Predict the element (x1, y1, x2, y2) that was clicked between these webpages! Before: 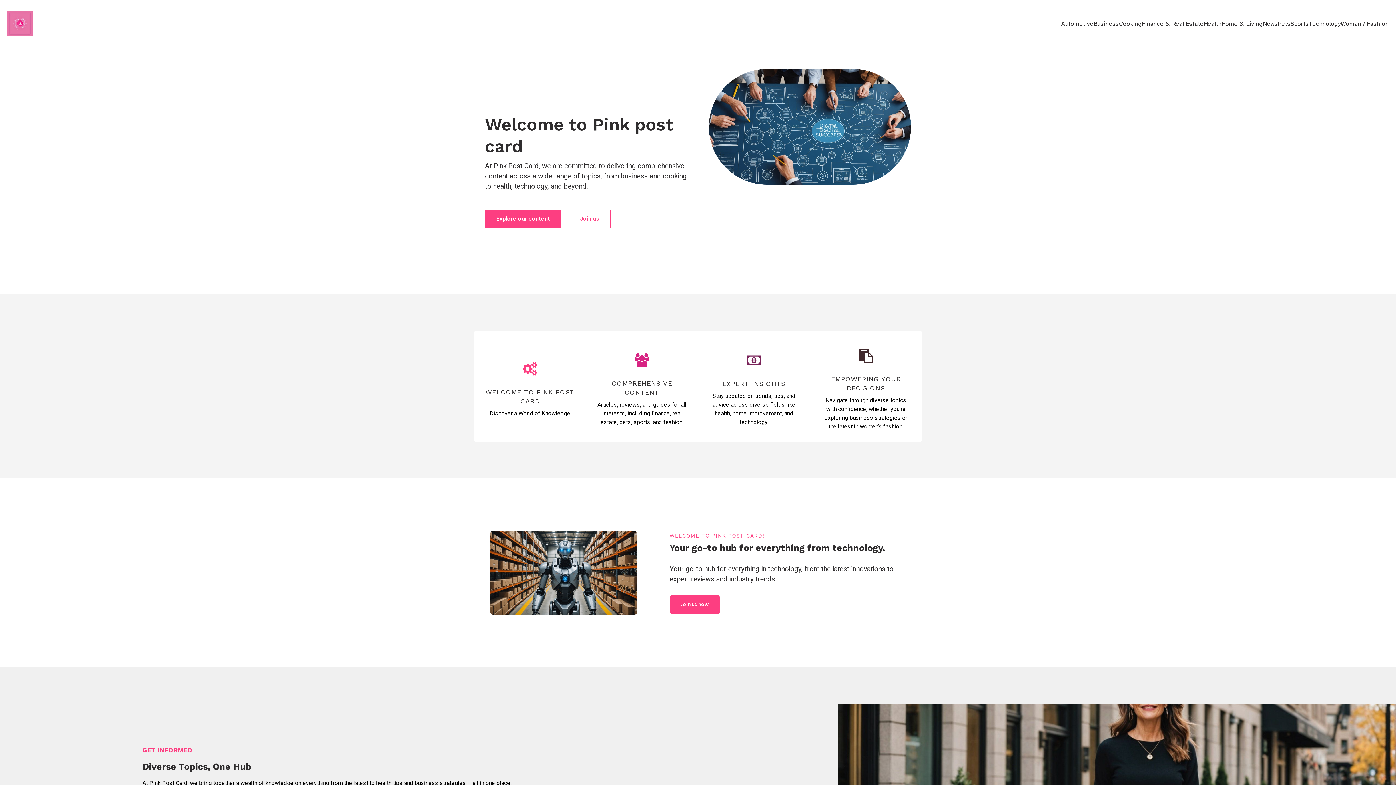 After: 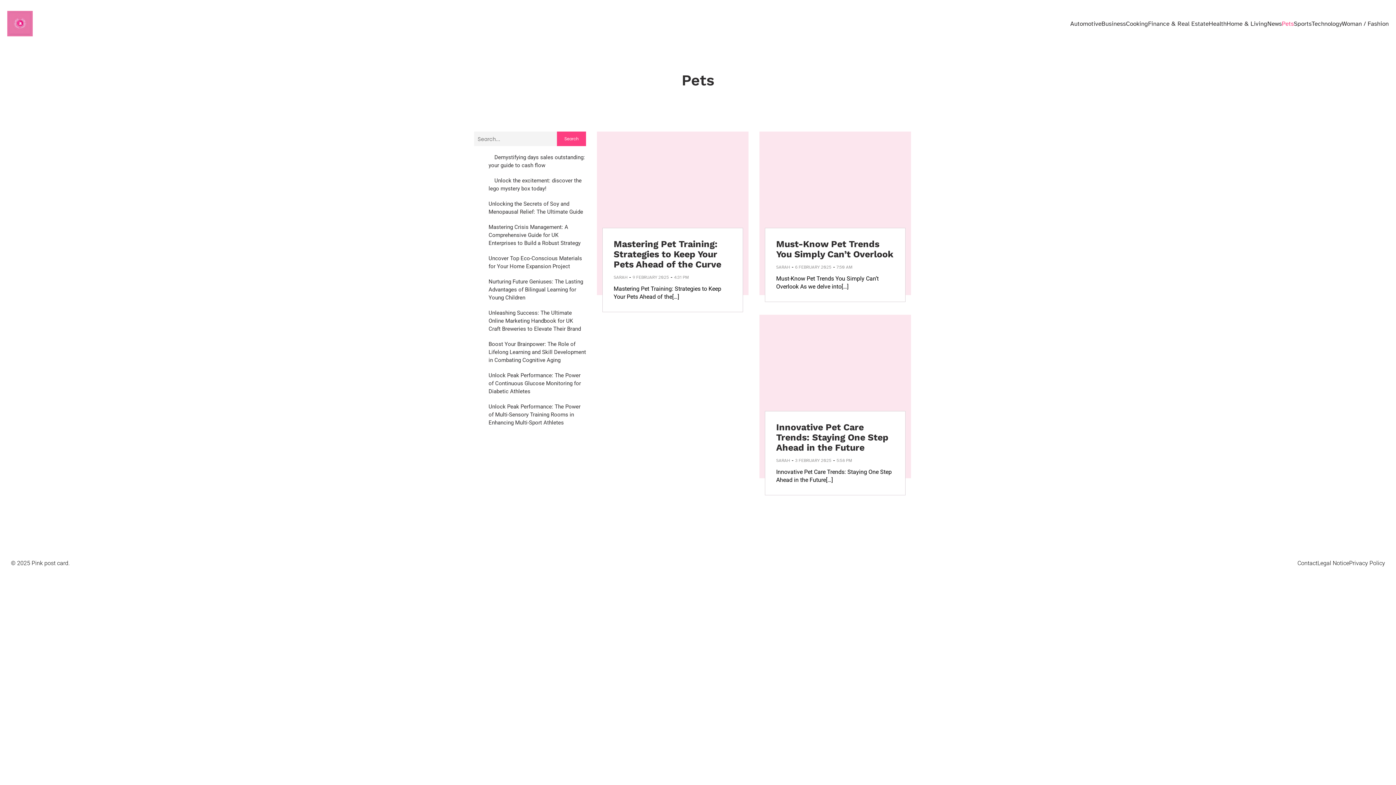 Action: label: Pets bbox: (1278, 15, 1290, 31)